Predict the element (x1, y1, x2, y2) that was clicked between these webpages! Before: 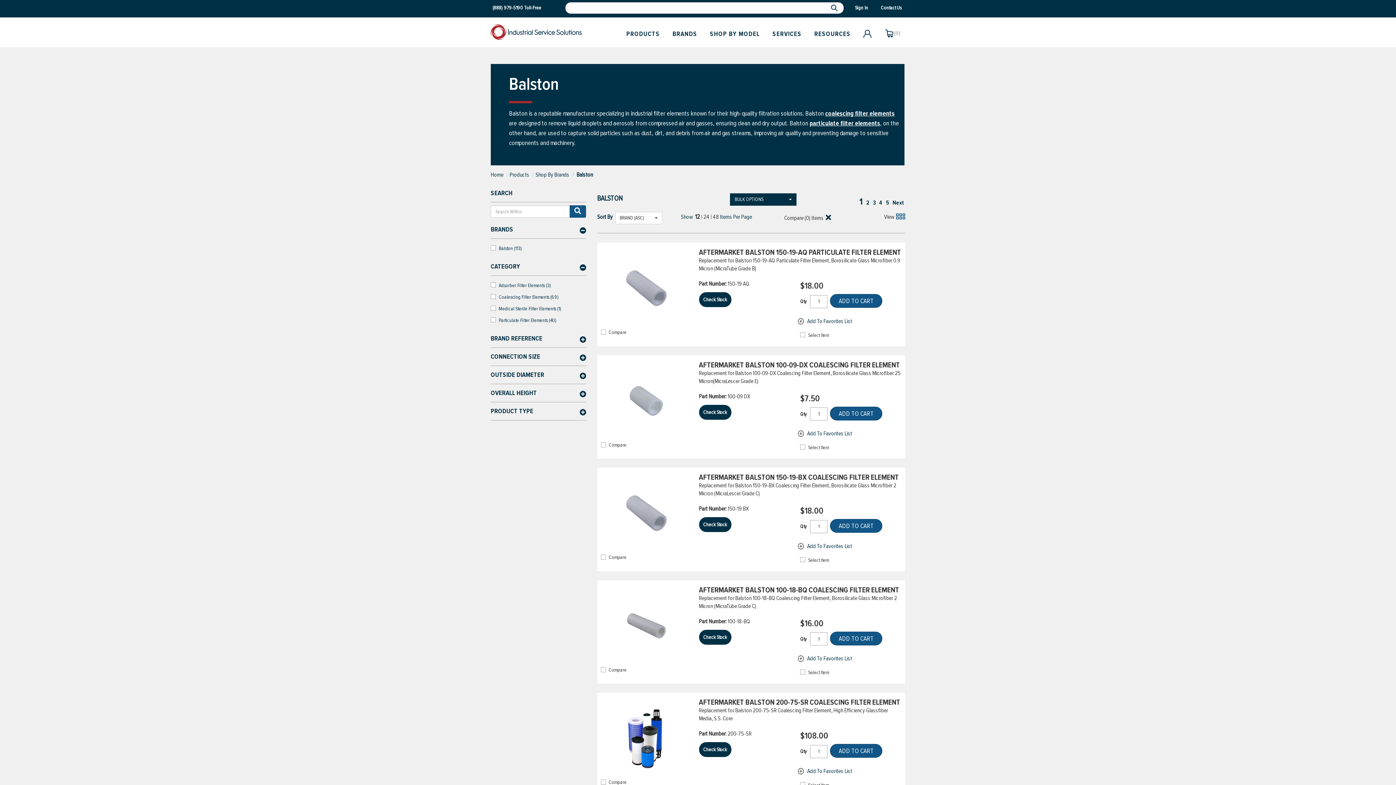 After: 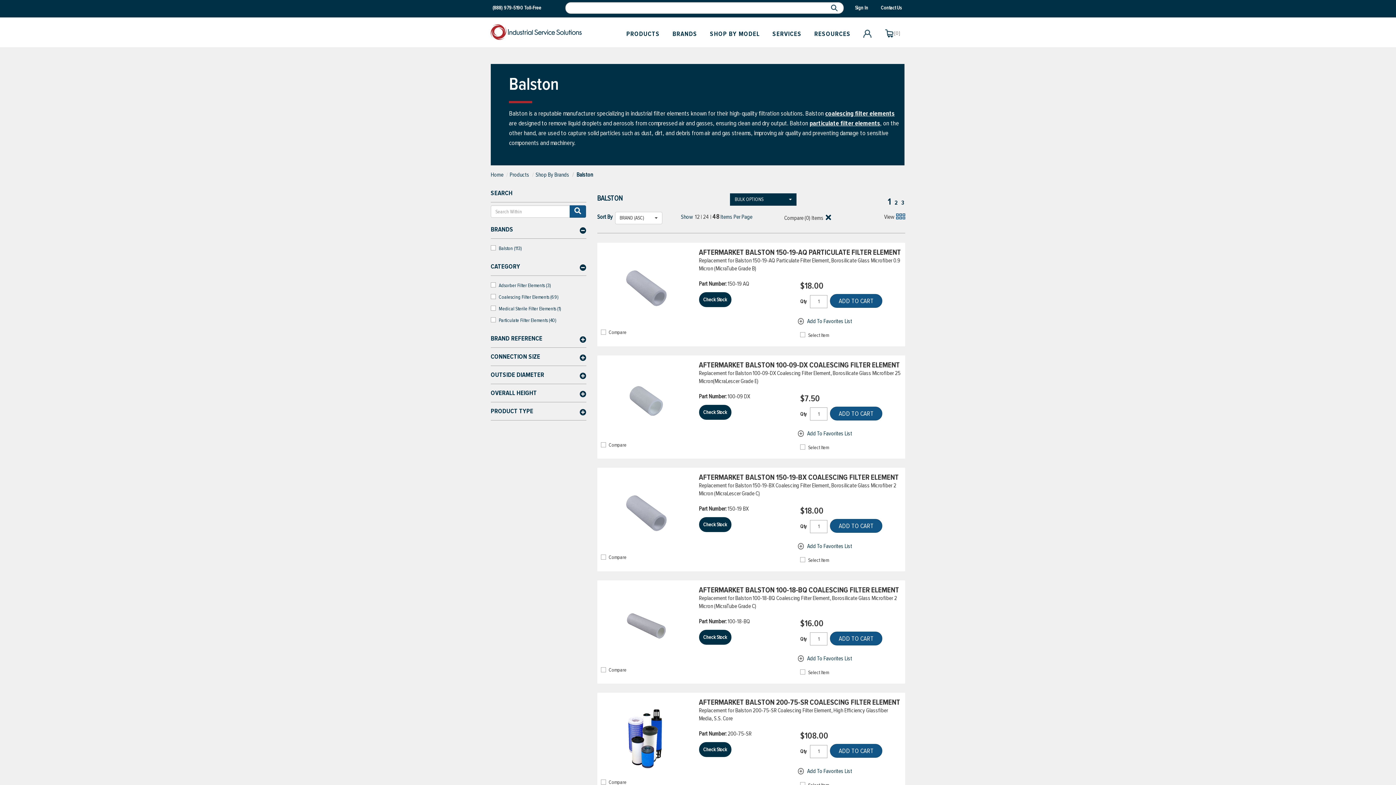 Action: bbox: (712, 213, 719, 220) label: 48